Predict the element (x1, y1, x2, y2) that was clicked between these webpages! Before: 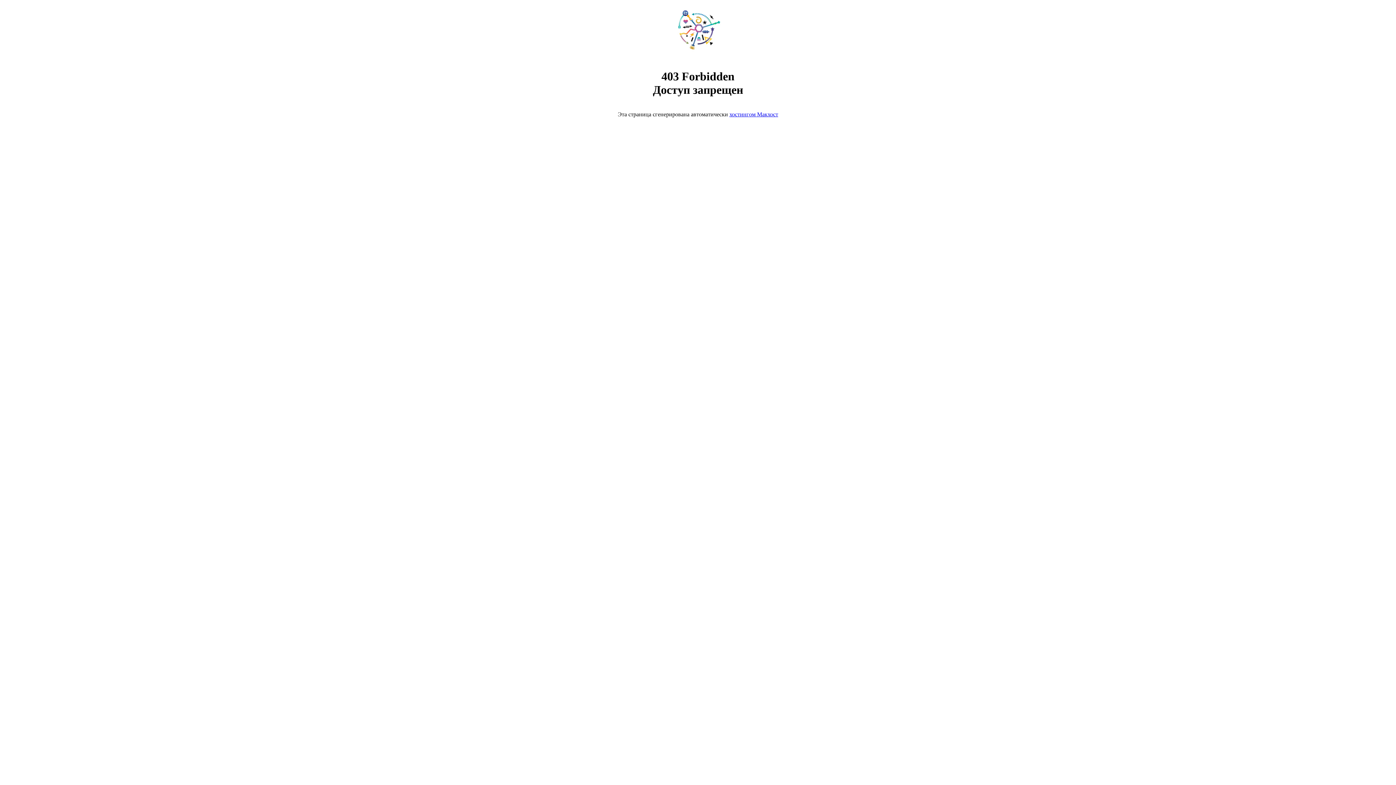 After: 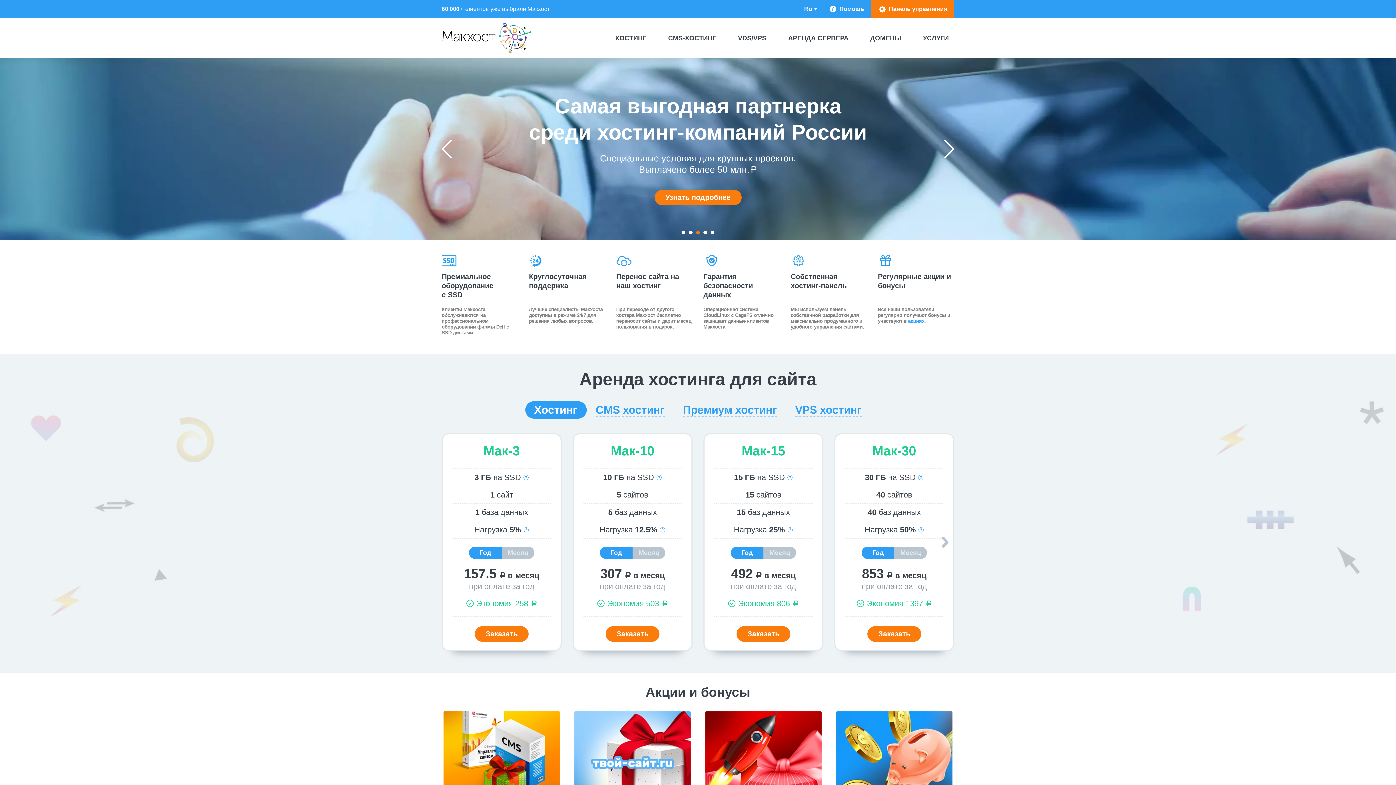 Action: bbox: (668, 50, 728, 56)